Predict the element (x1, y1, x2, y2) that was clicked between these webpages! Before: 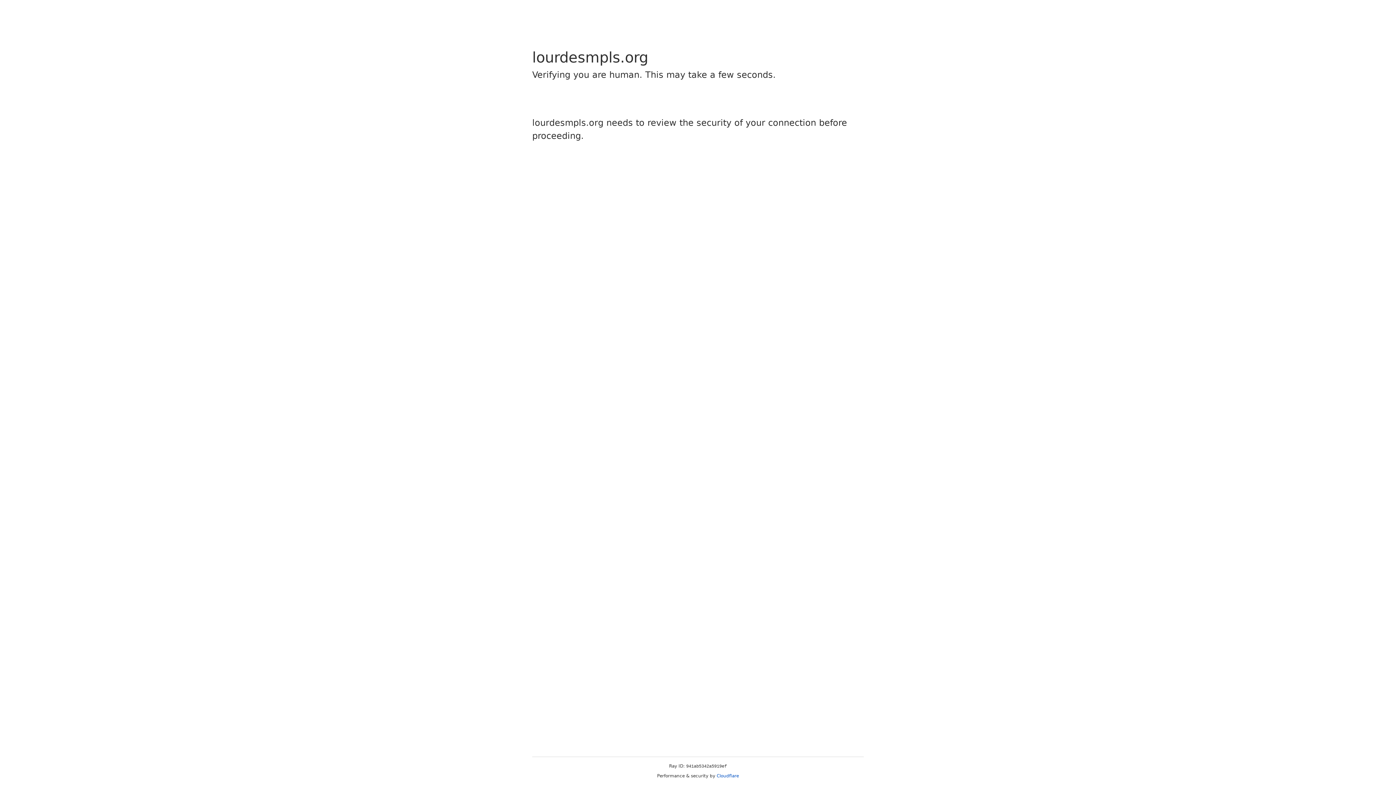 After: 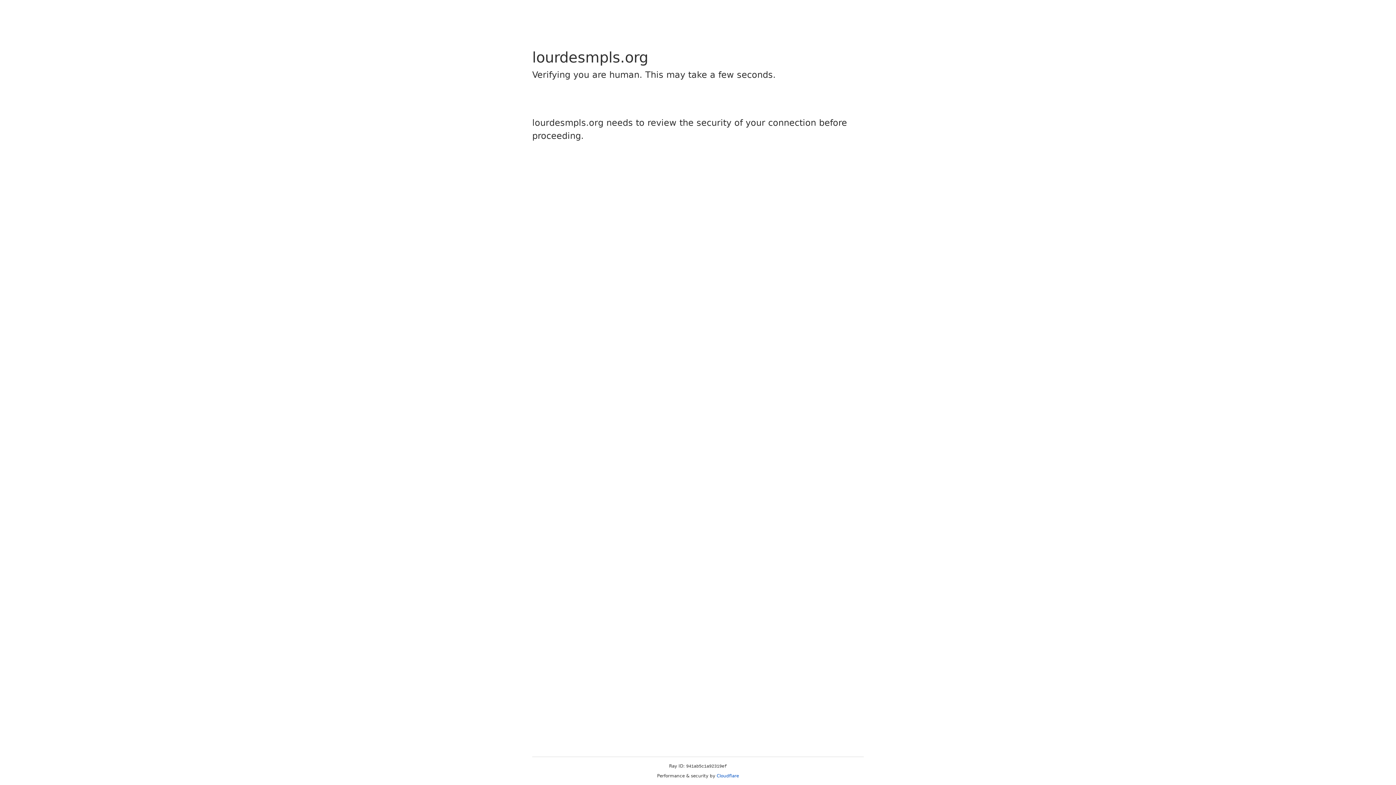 Action: bbox: (716, 773, 739, 778) label: Cloudflare